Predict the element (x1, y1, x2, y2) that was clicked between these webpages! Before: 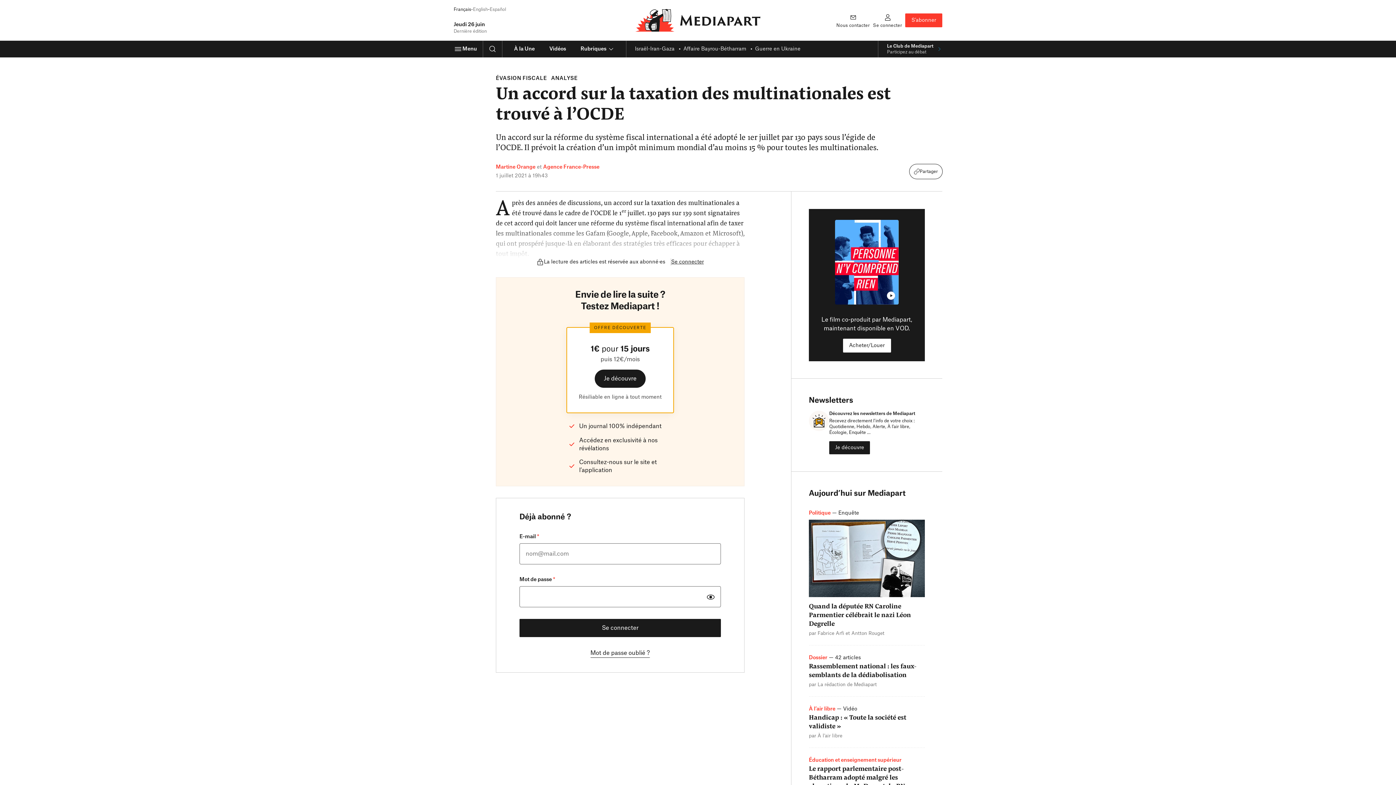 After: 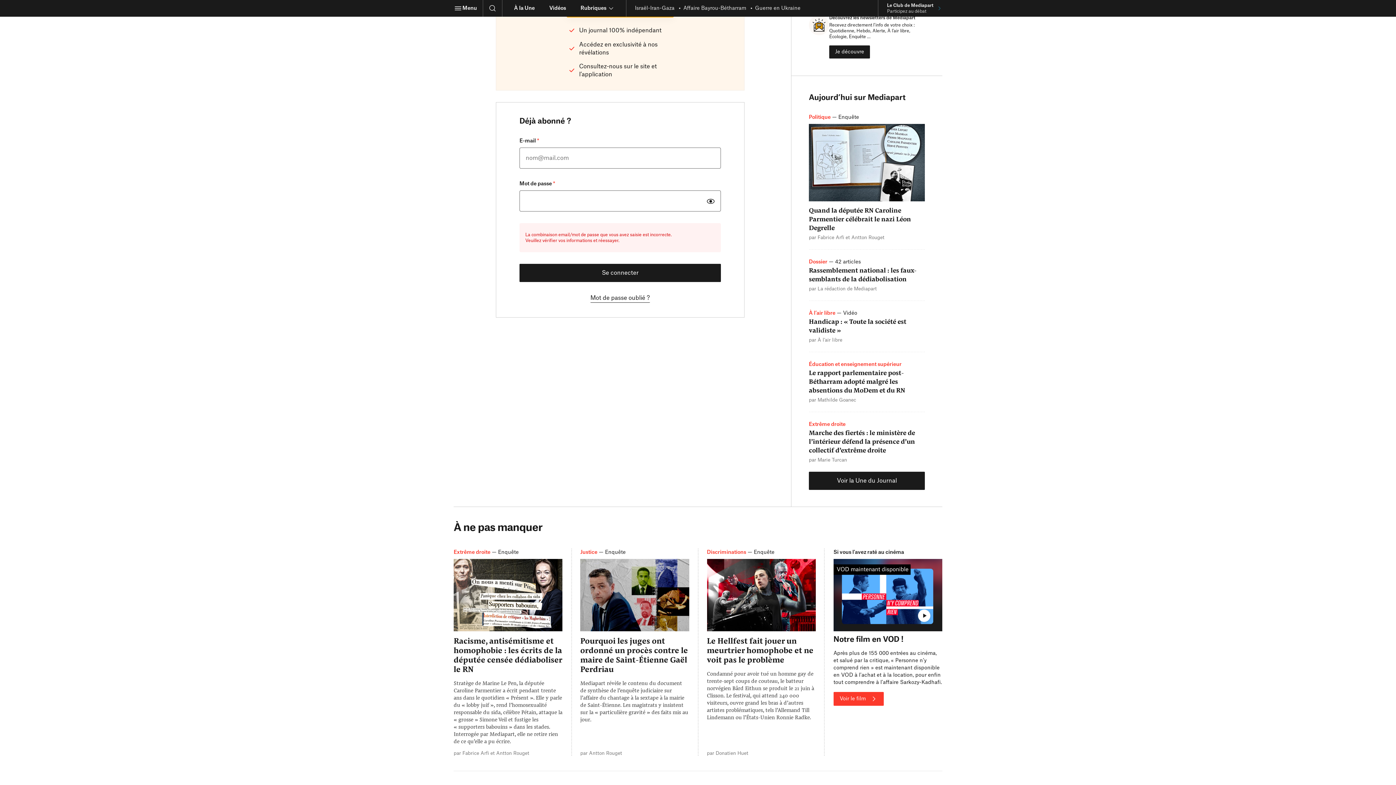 Action: bbox: (519, 619, 721, 637) label: Se connecter